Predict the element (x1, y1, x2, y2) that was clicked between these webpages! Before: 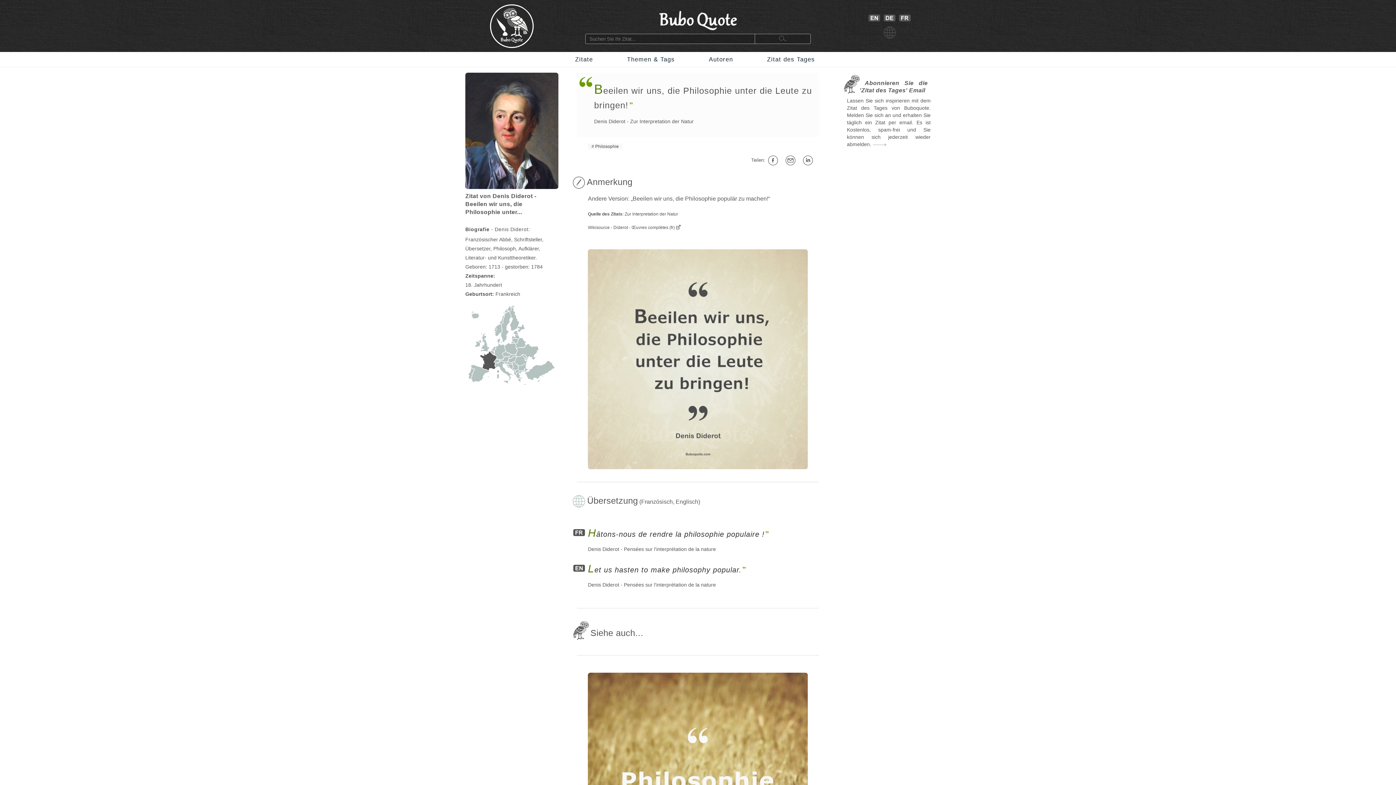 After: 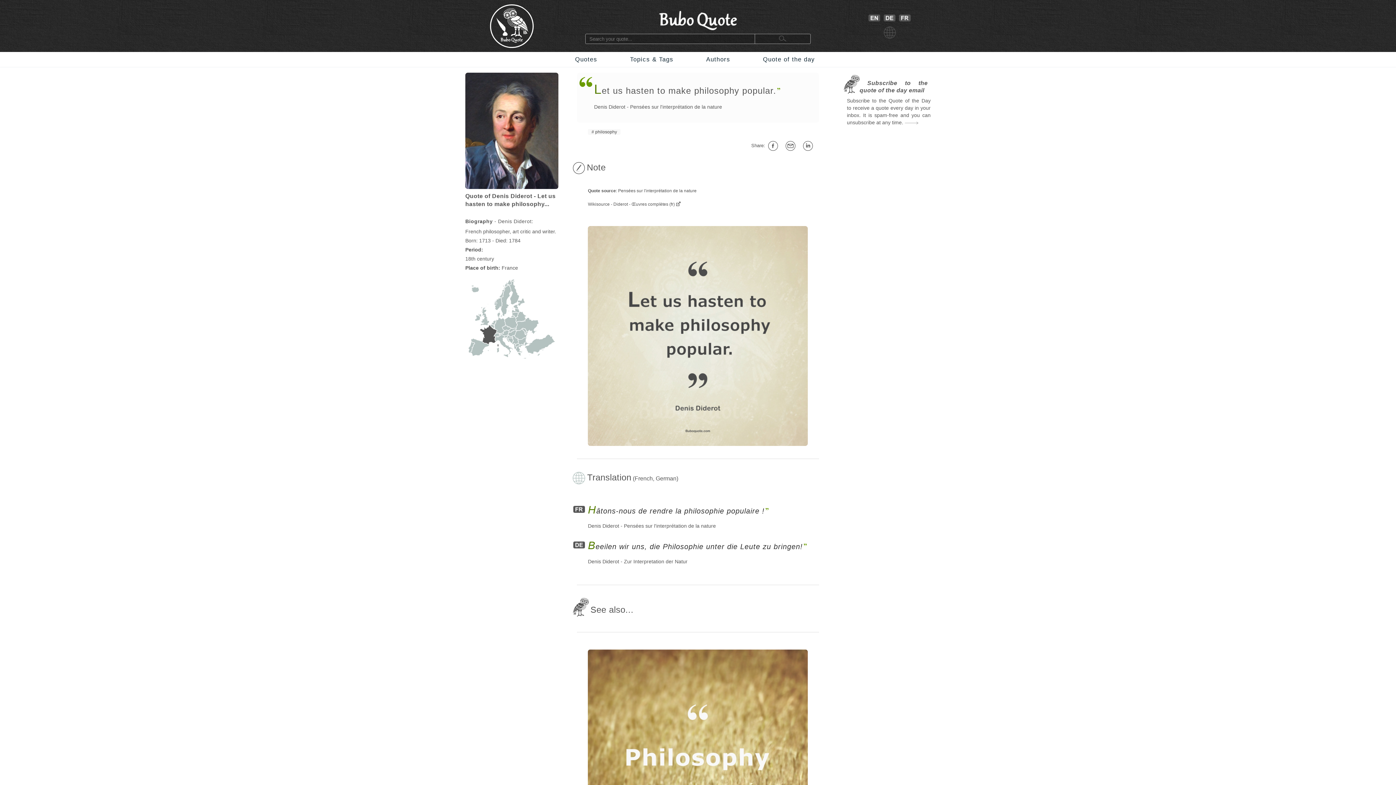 Action: bbox: (588, 566, 741, 574) label: Let us hasten to make philosophy popular.